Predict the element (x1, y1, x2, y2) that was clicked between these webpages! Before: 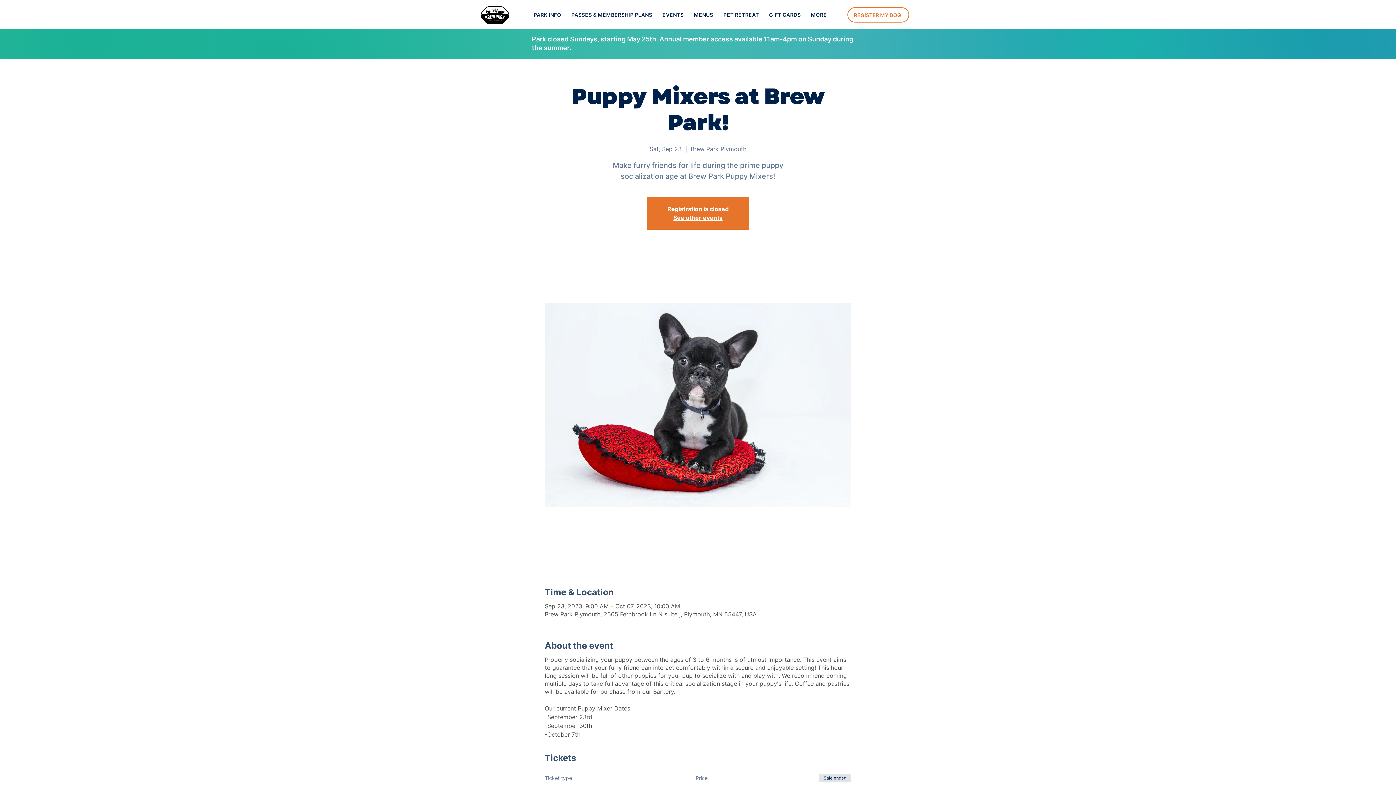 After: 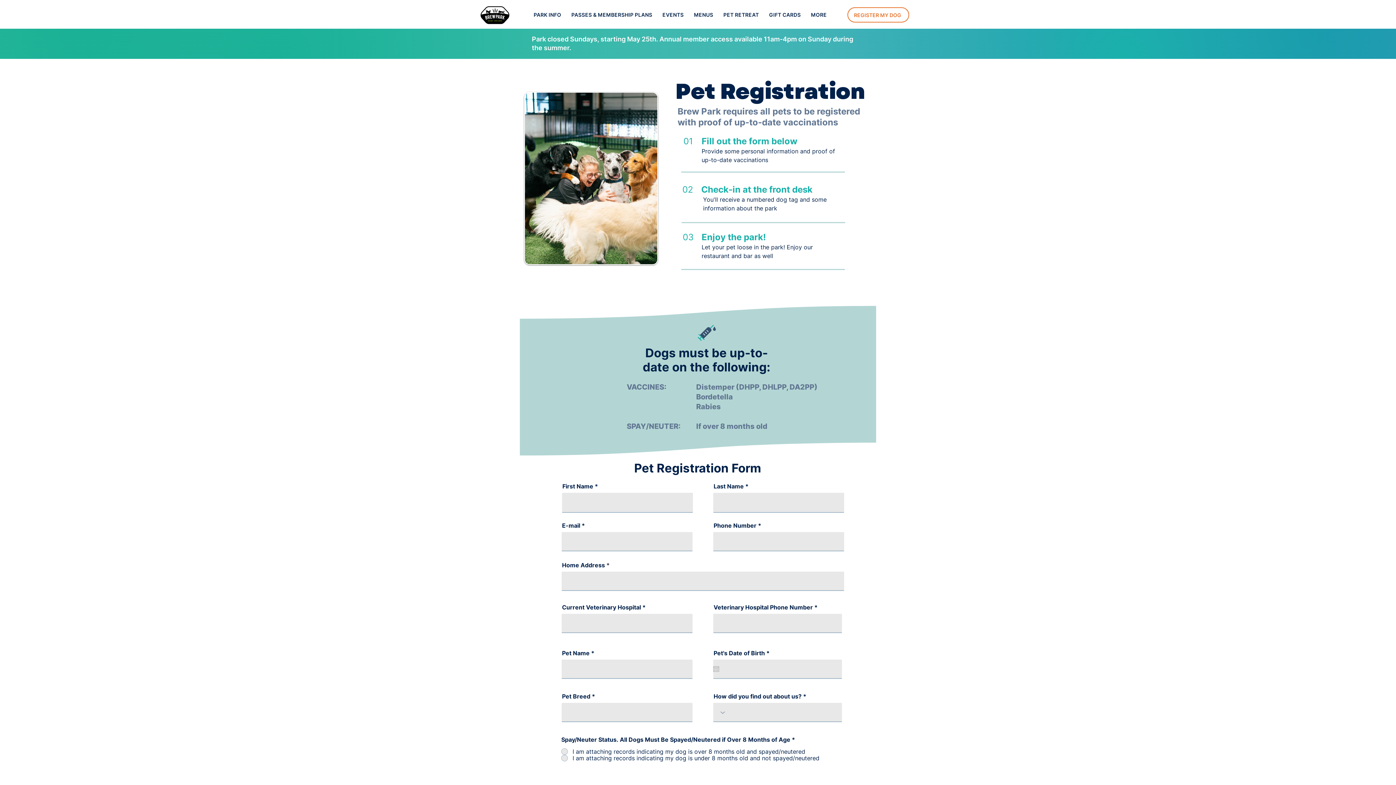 Action: label: Register my dog bbox: (847, 7, 909, 22)